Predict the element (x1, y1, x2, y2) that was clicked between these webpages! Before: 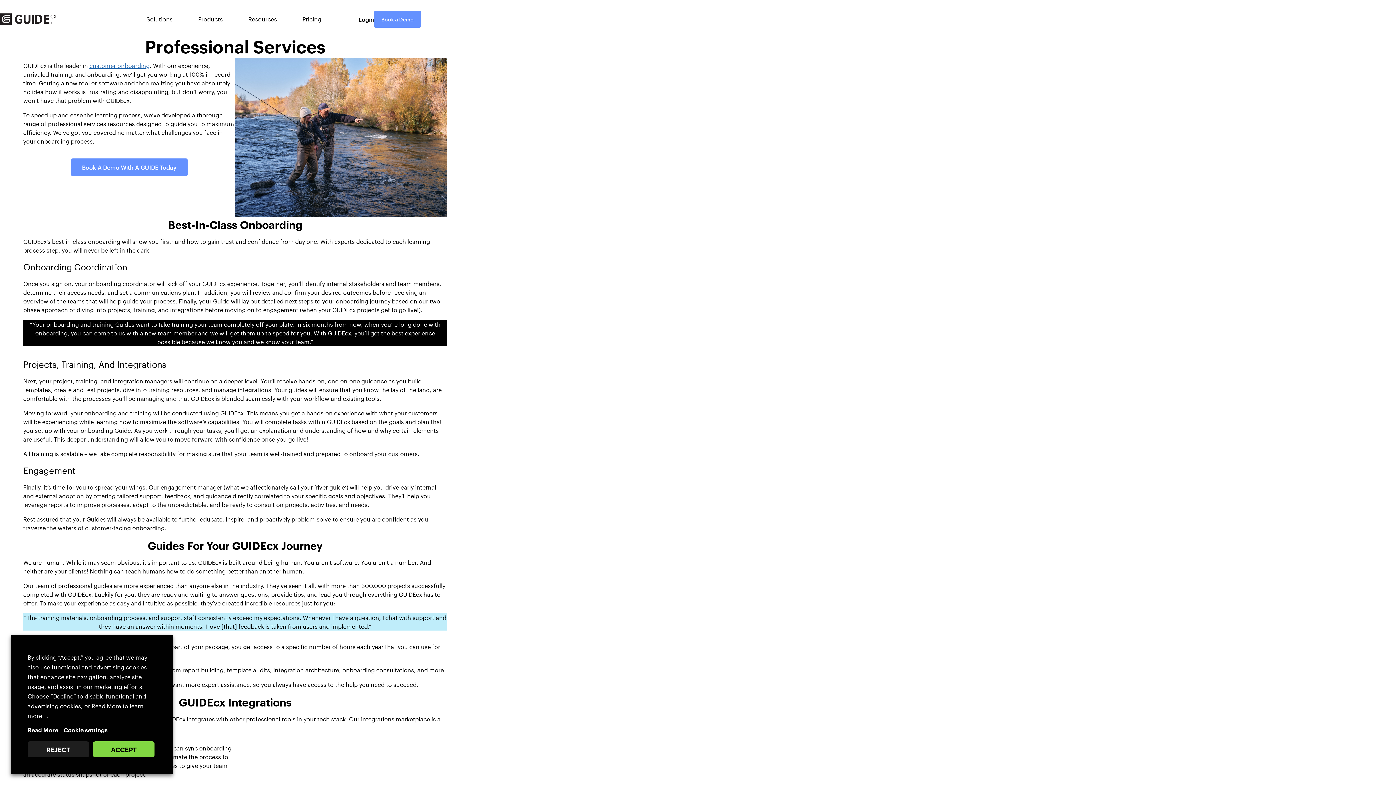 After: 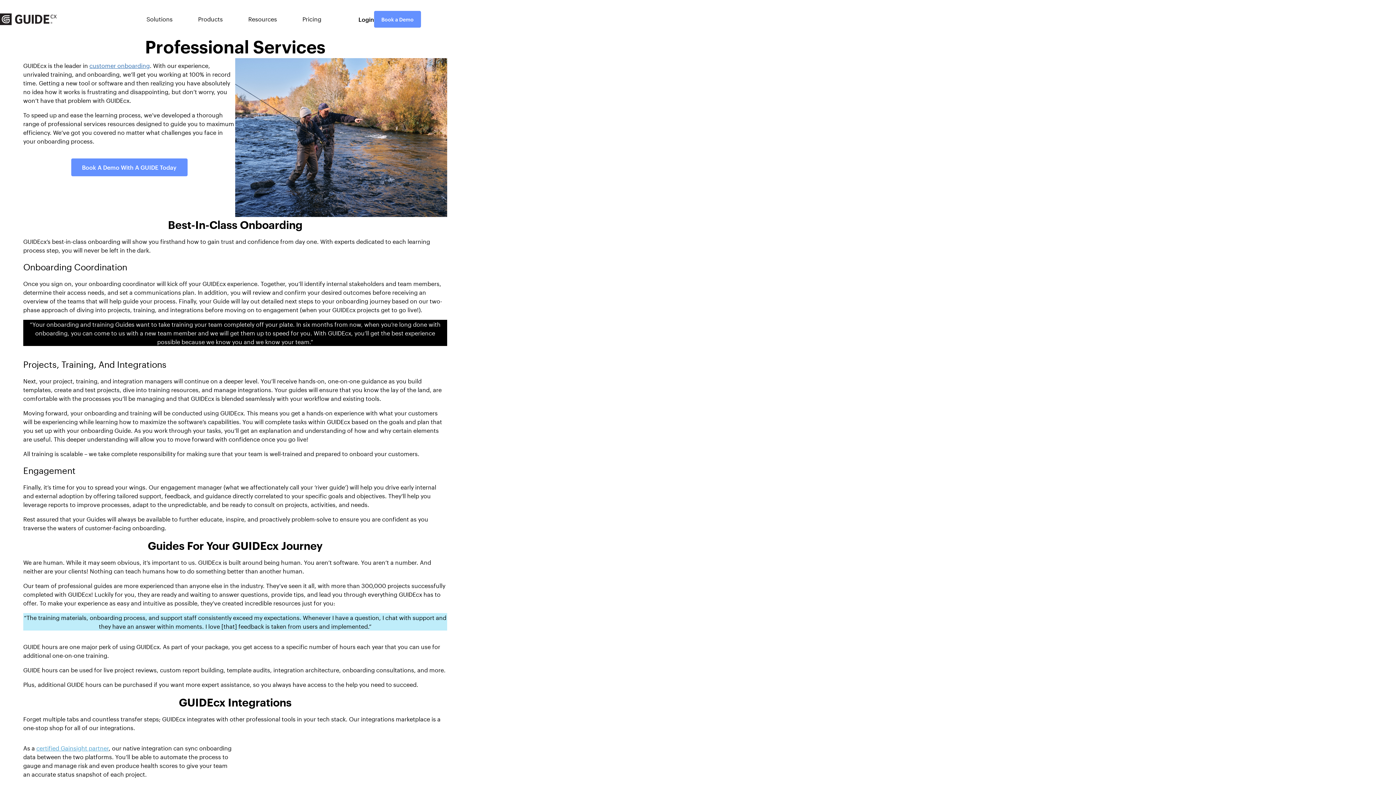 Action: bbox: (27, 741, 89, 757) label: REJECT